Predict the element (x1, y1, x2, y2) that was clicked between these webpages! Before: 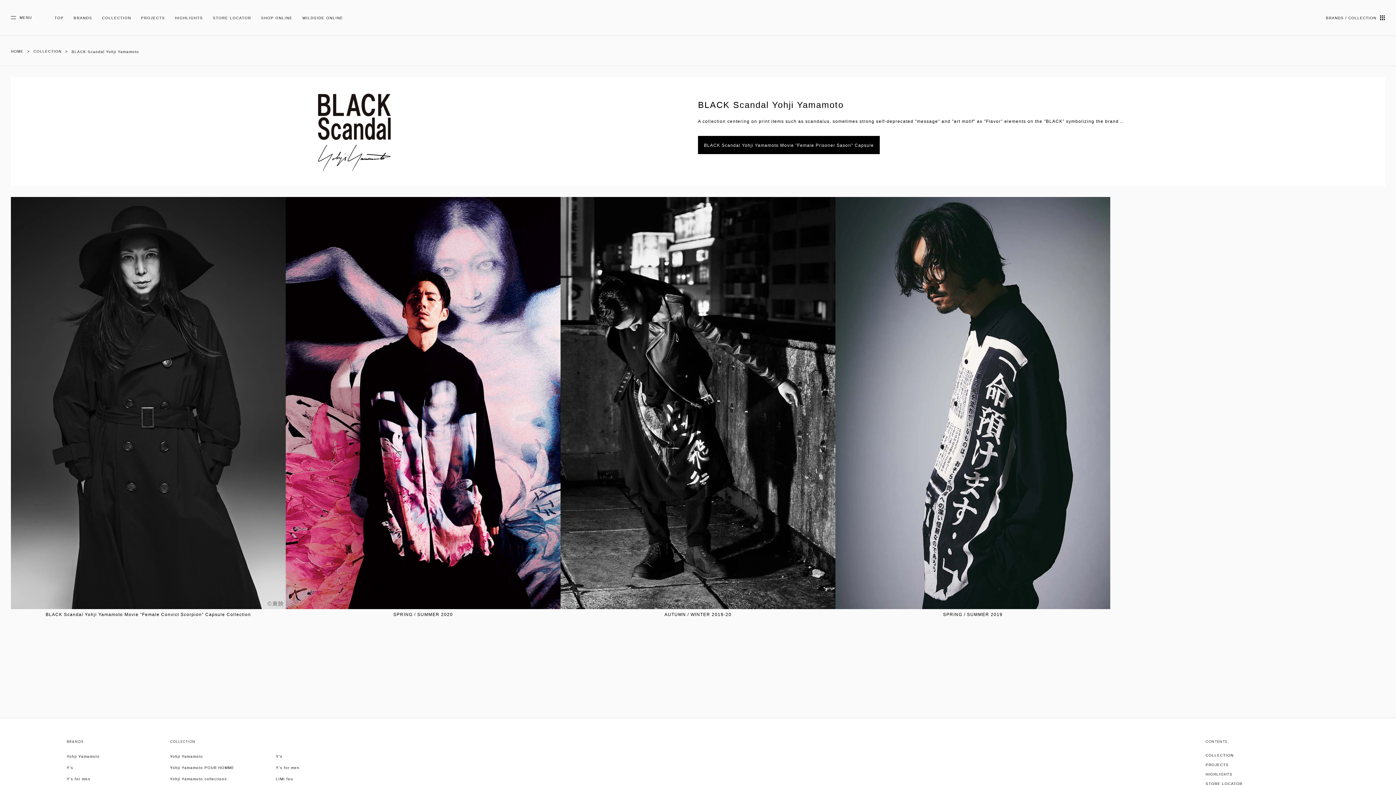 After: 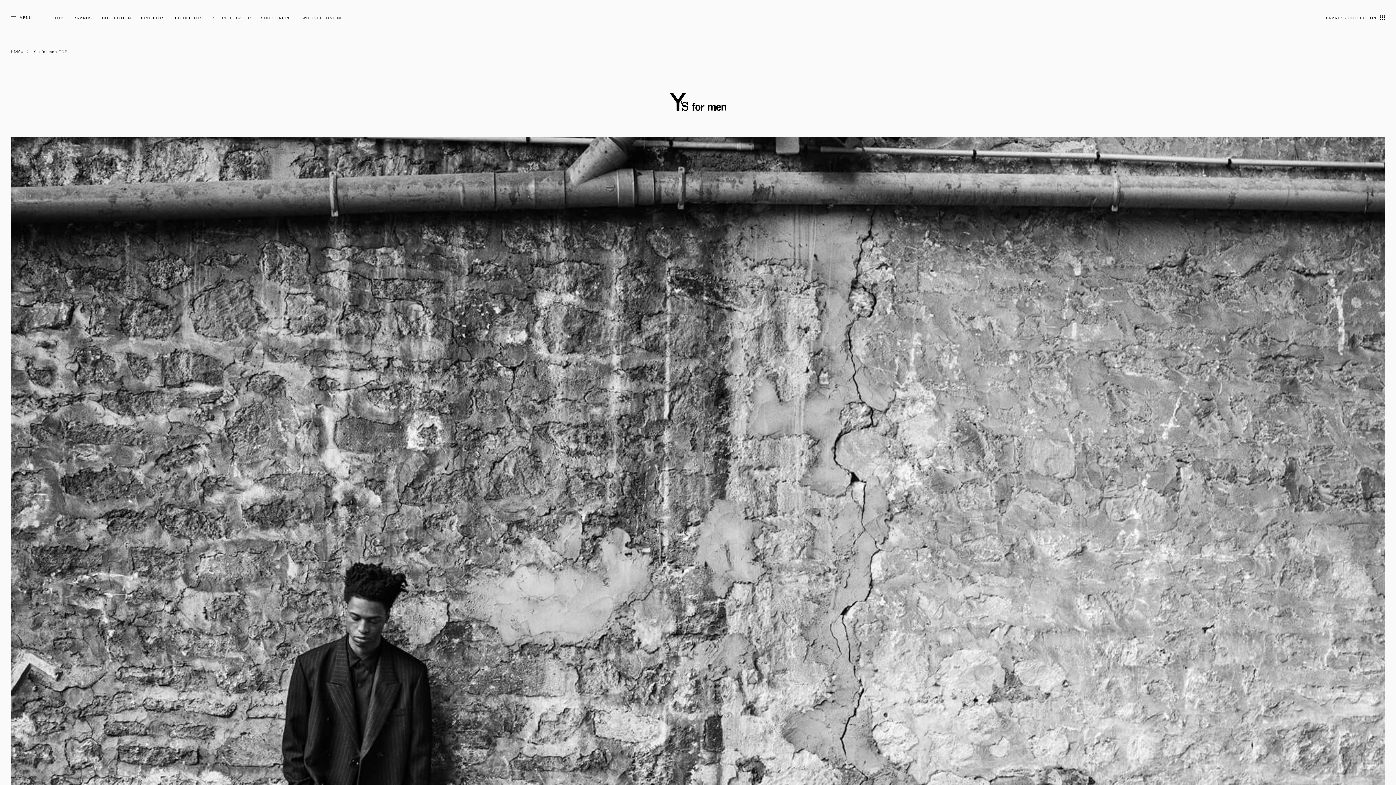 Action: bbox: (66, 773, 137, 785) label: Y's for men